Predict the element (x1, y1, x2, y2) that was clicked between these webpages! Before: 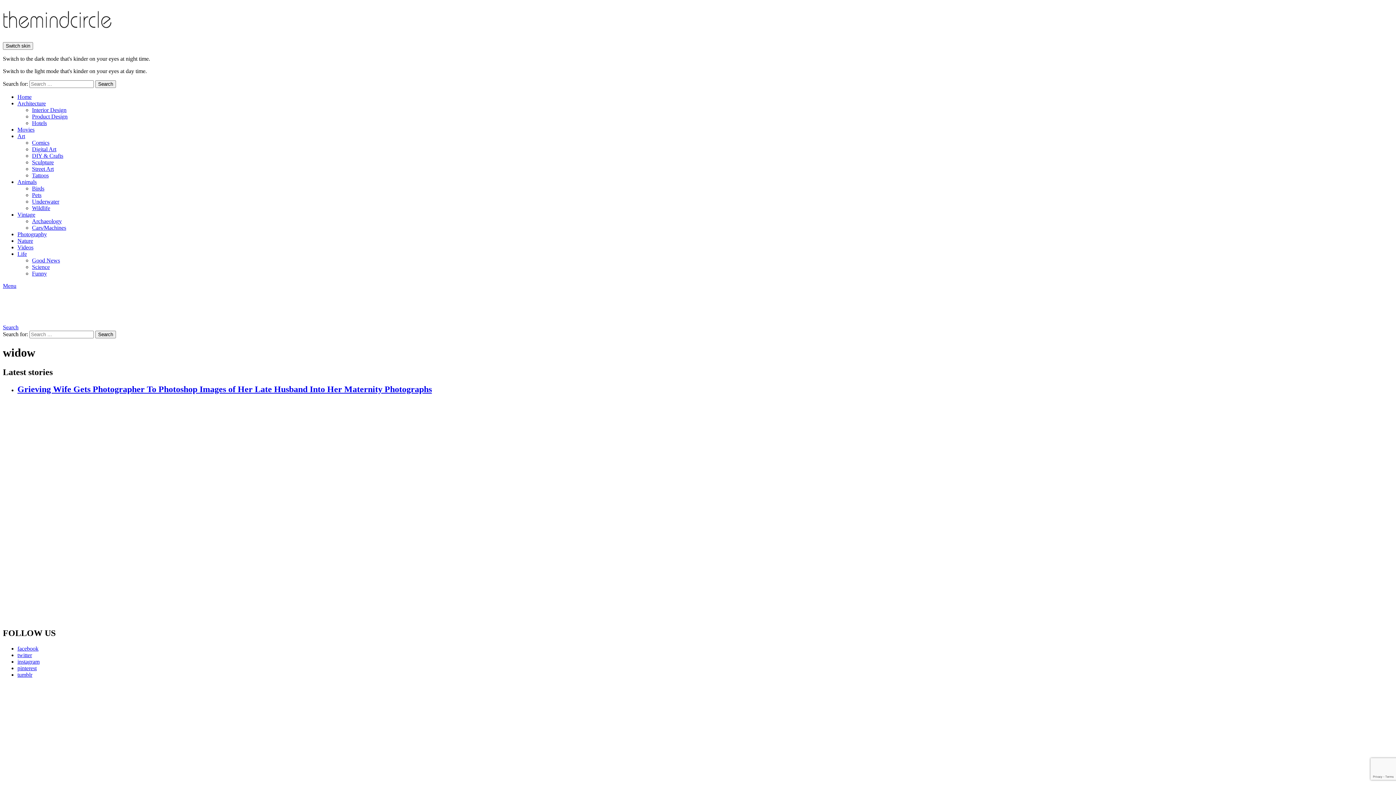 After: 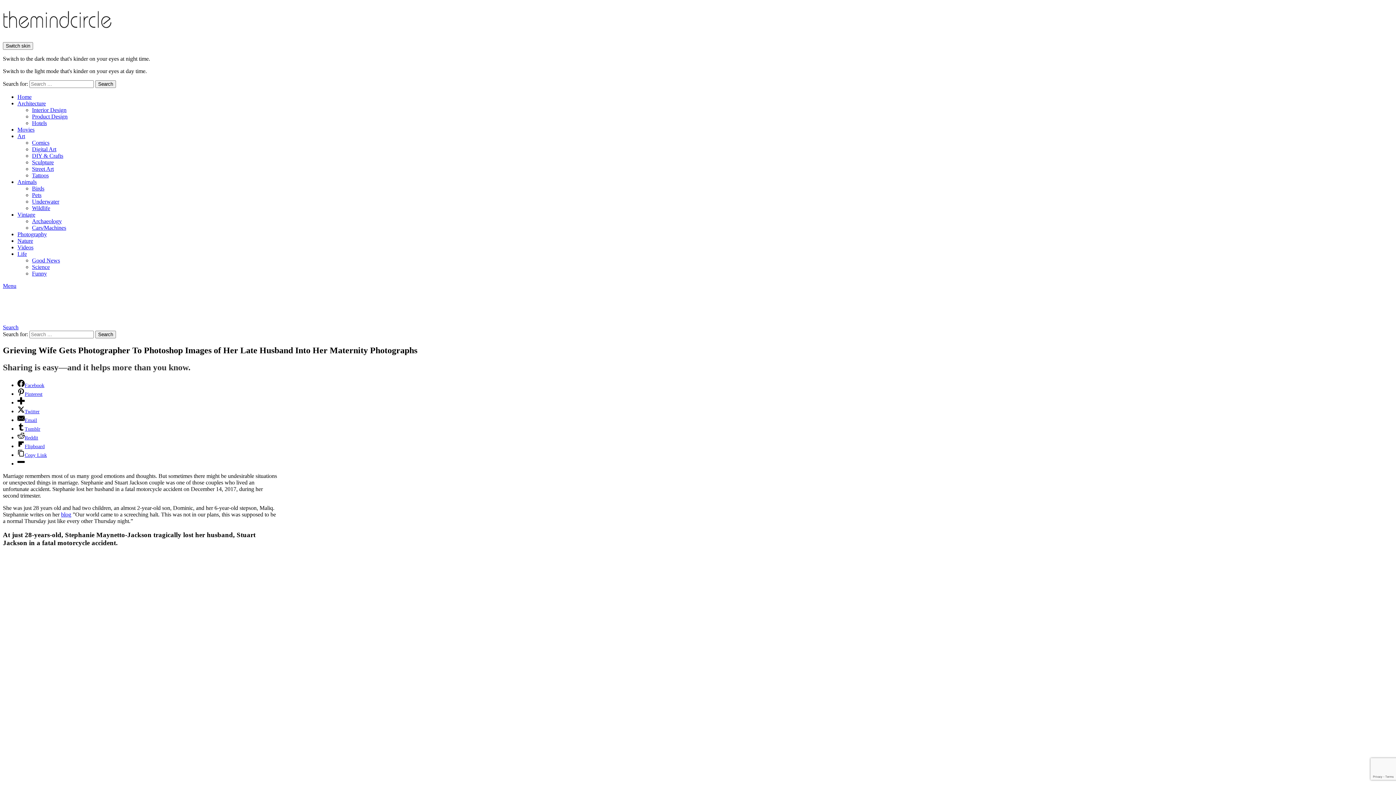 Action: bbox: (17, 401, 1393, 621)